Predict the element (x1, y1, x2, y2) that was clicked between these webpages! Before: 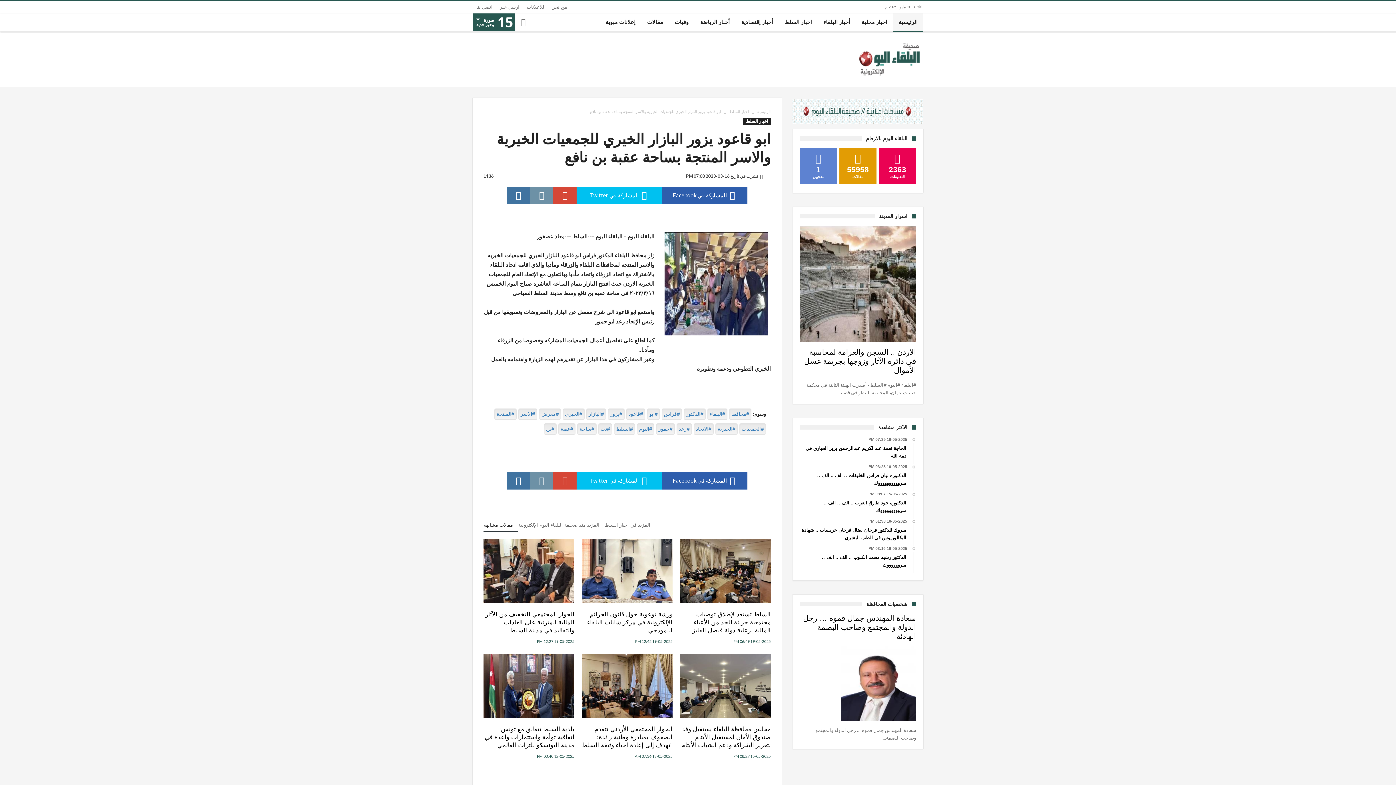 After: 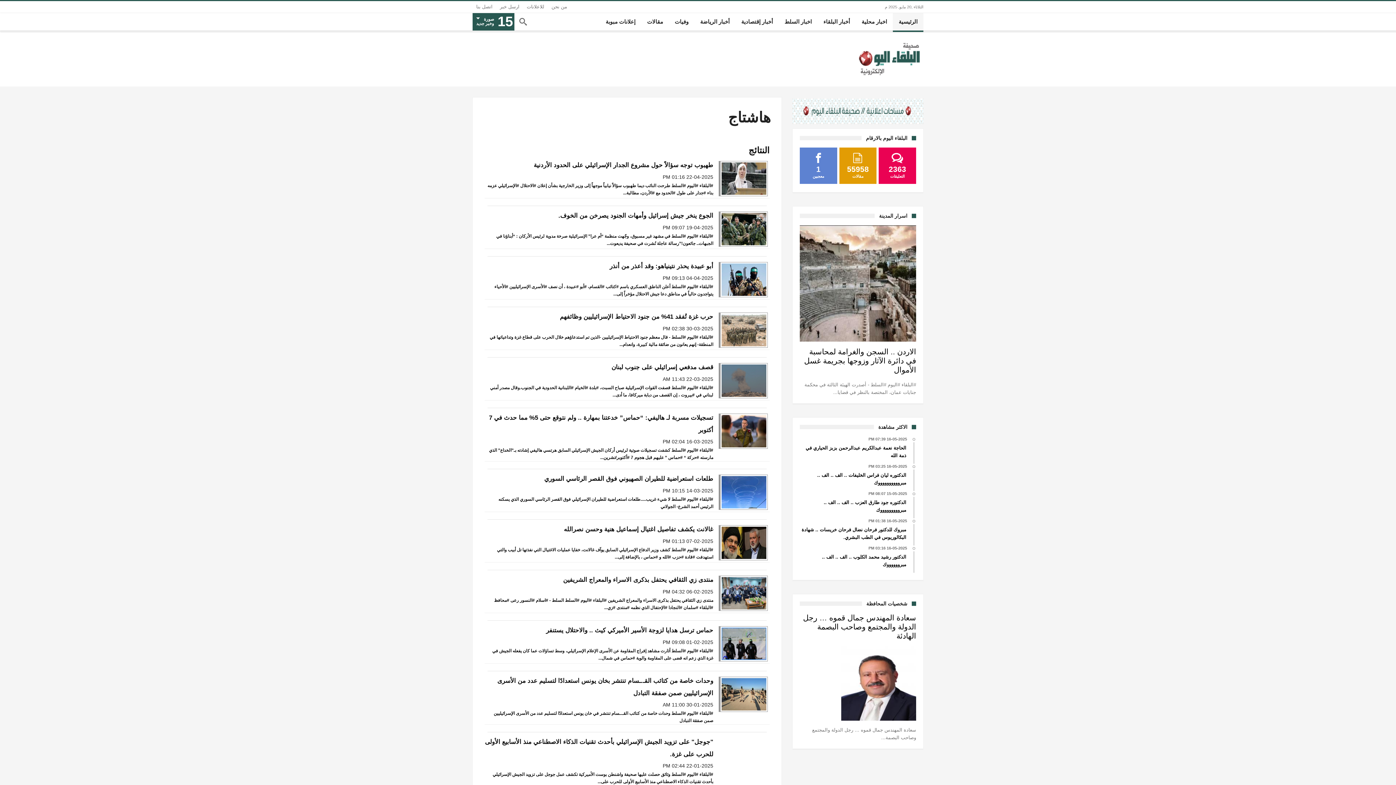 Action: label: #الاسر bbox: (518, 408, 537, 420)